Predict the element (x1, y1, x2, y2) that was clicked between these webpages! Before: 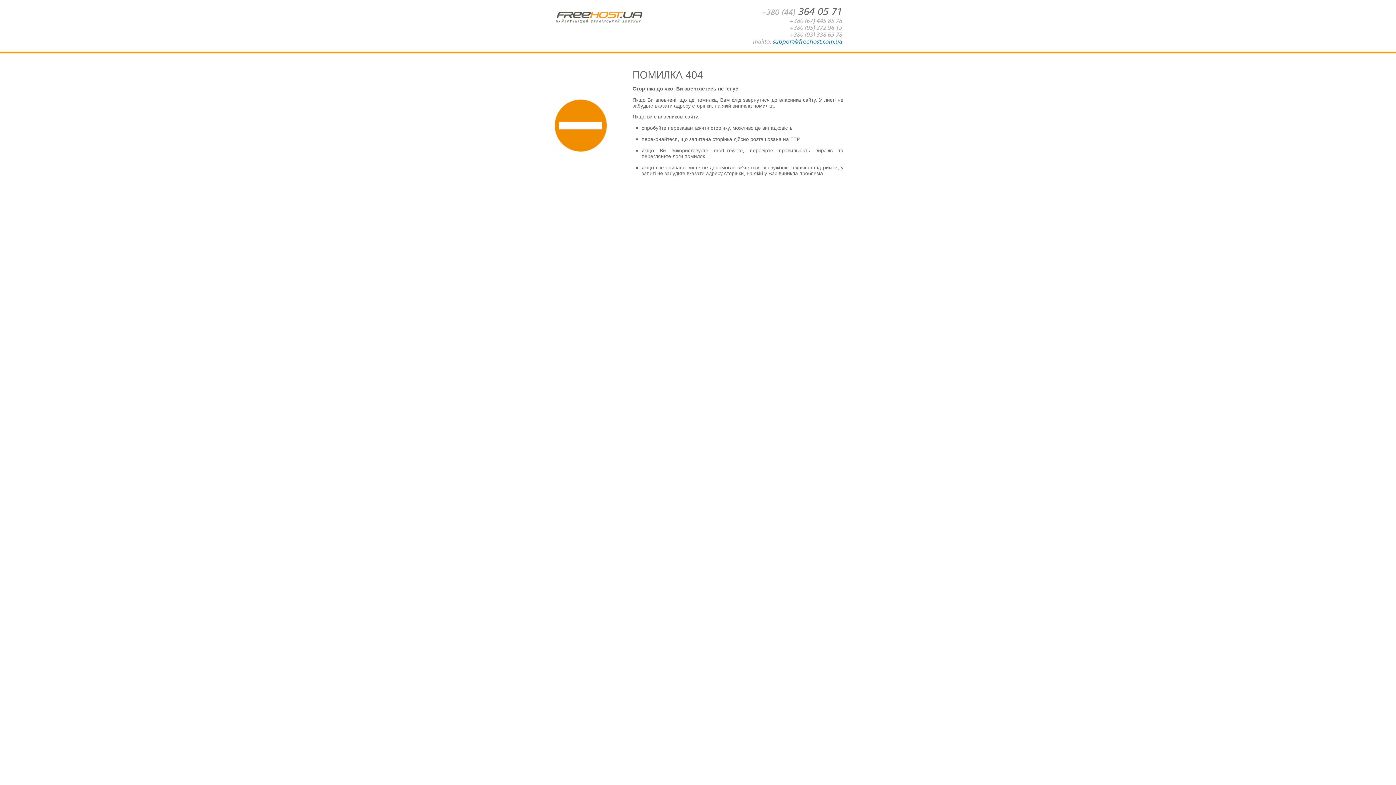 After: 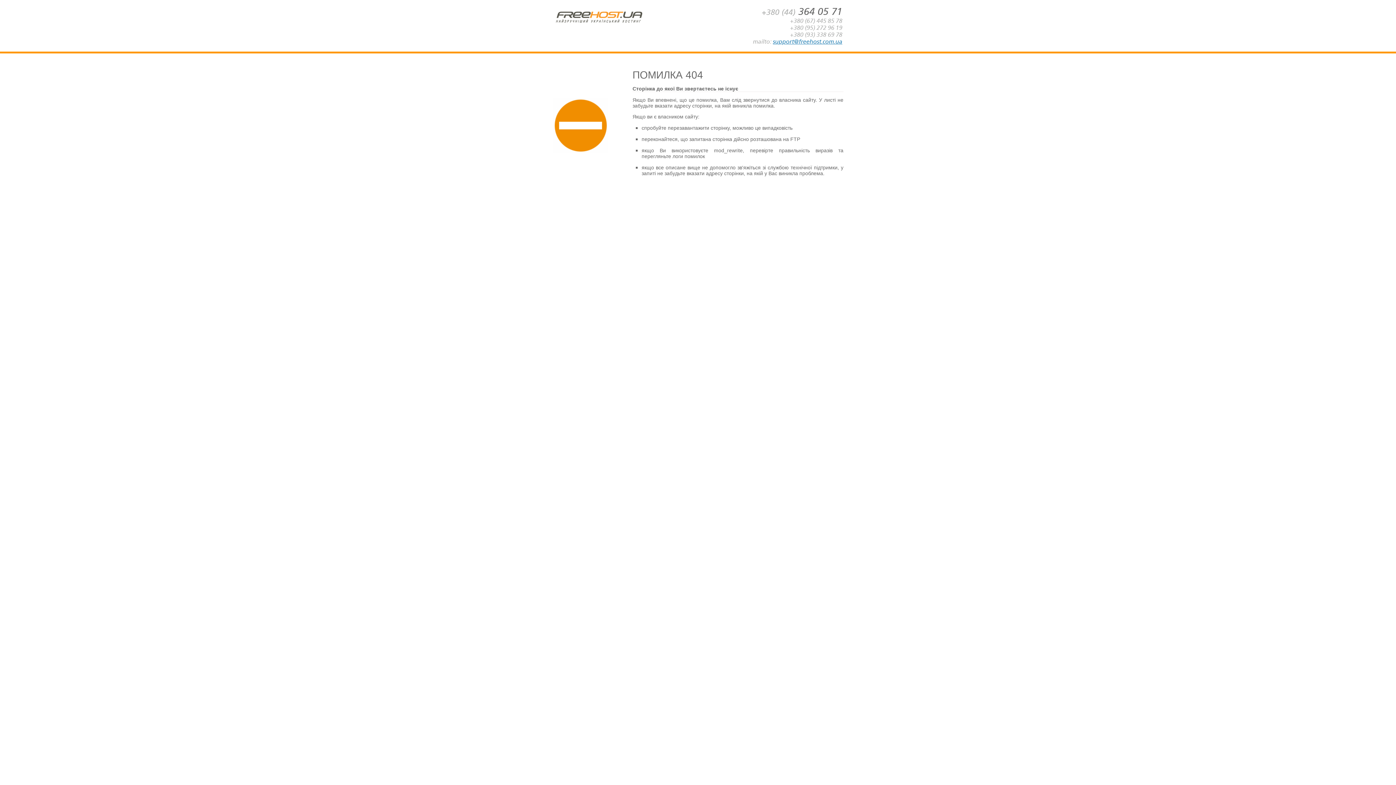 Action: label: support@freehost.com.ua bbox: (773, 38, 842, 45)